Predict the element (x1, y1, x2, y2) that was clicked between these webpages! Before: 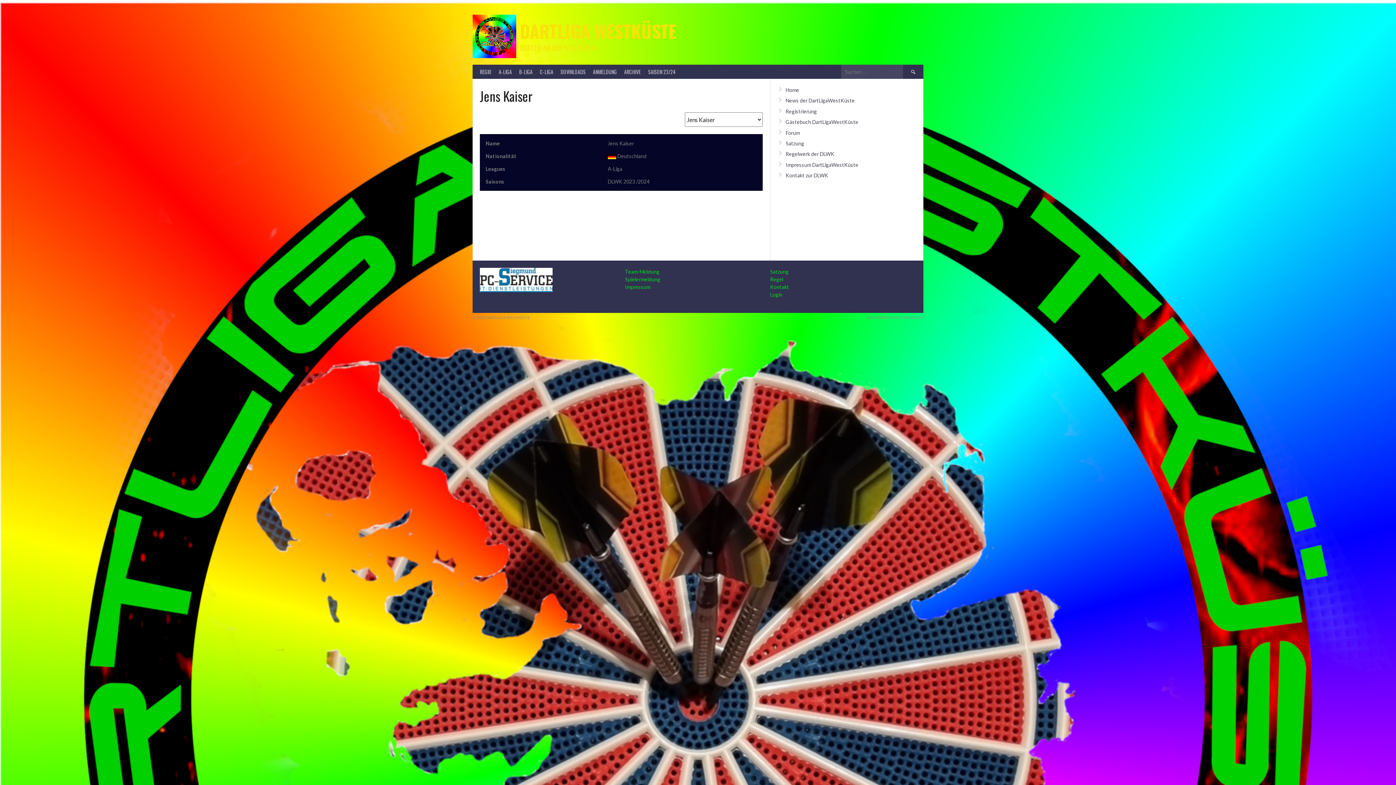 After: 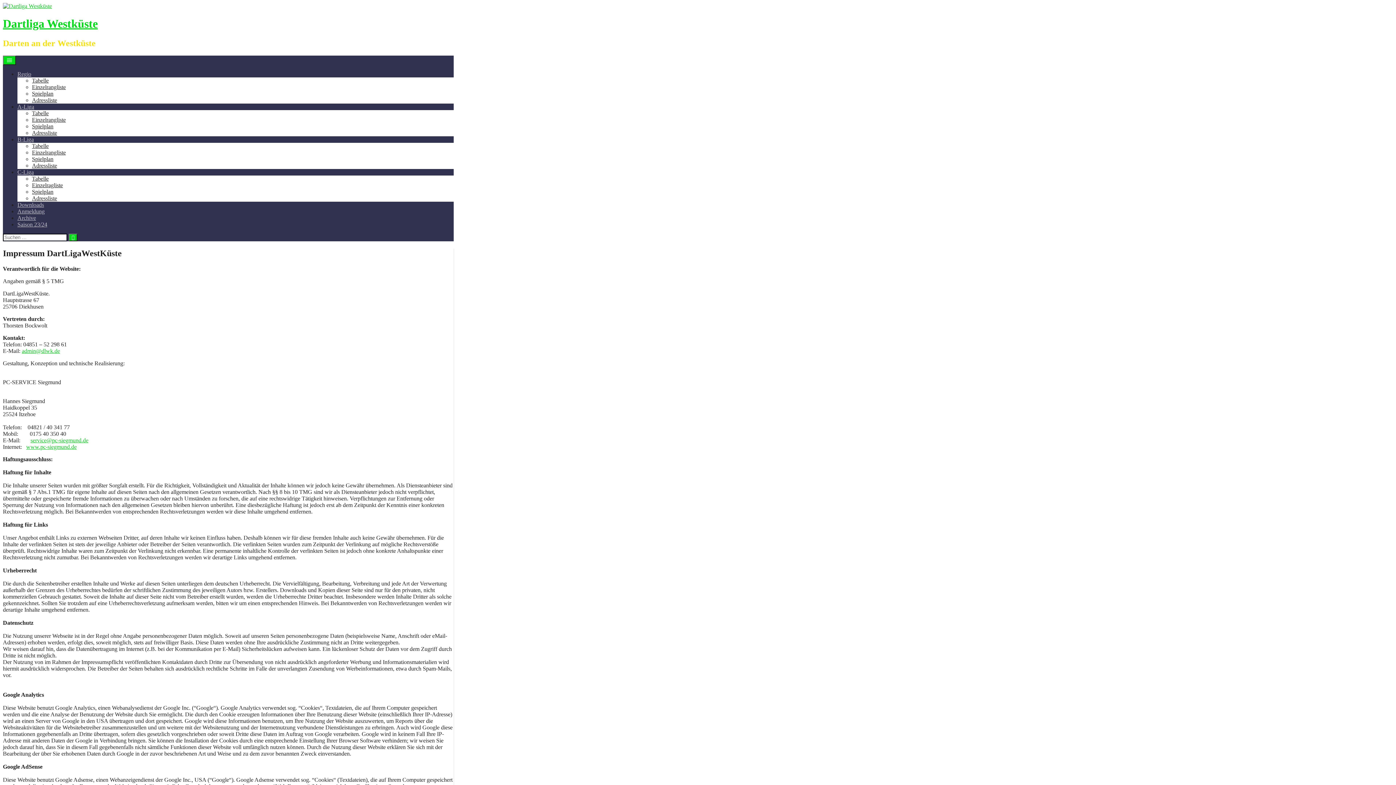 Action: label: Impressum bbox: (625, 284, 650, 290)